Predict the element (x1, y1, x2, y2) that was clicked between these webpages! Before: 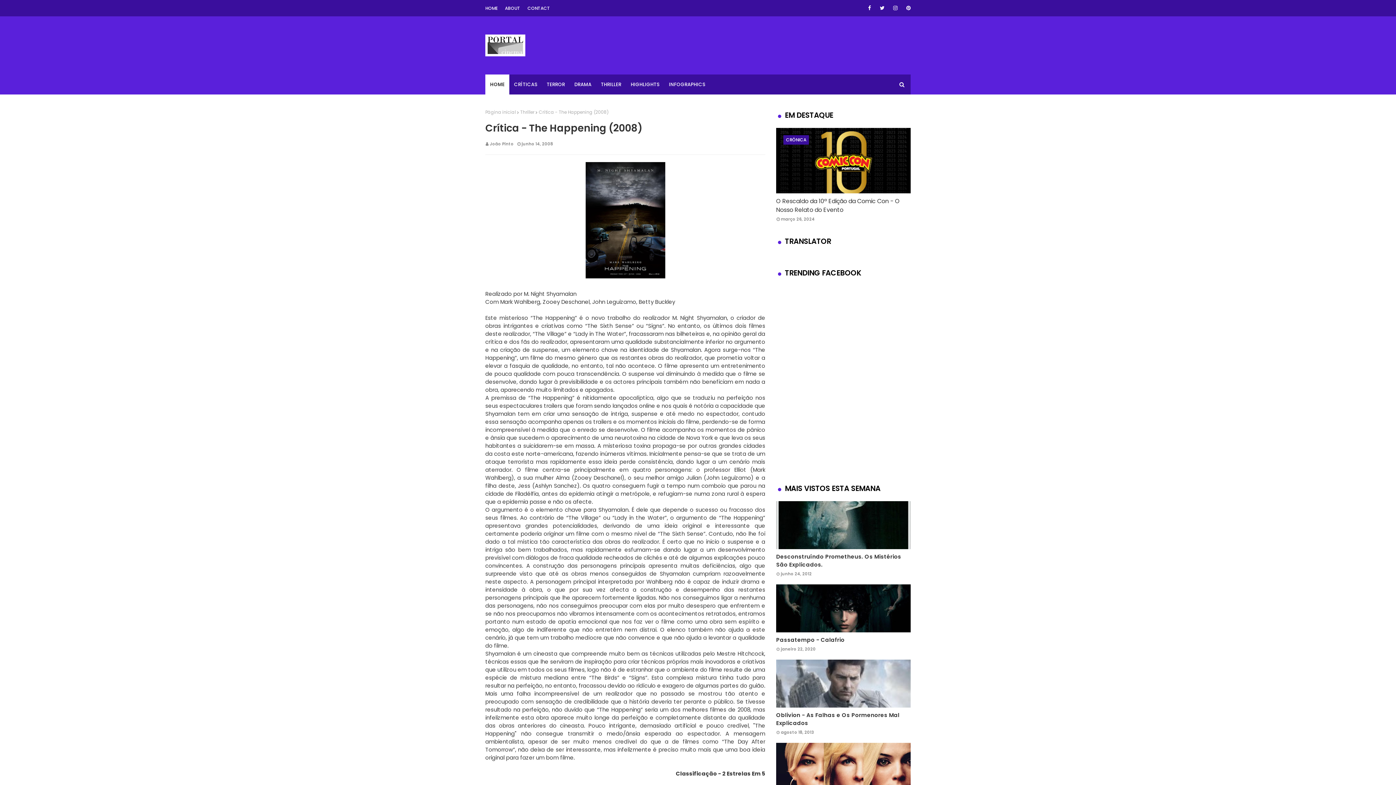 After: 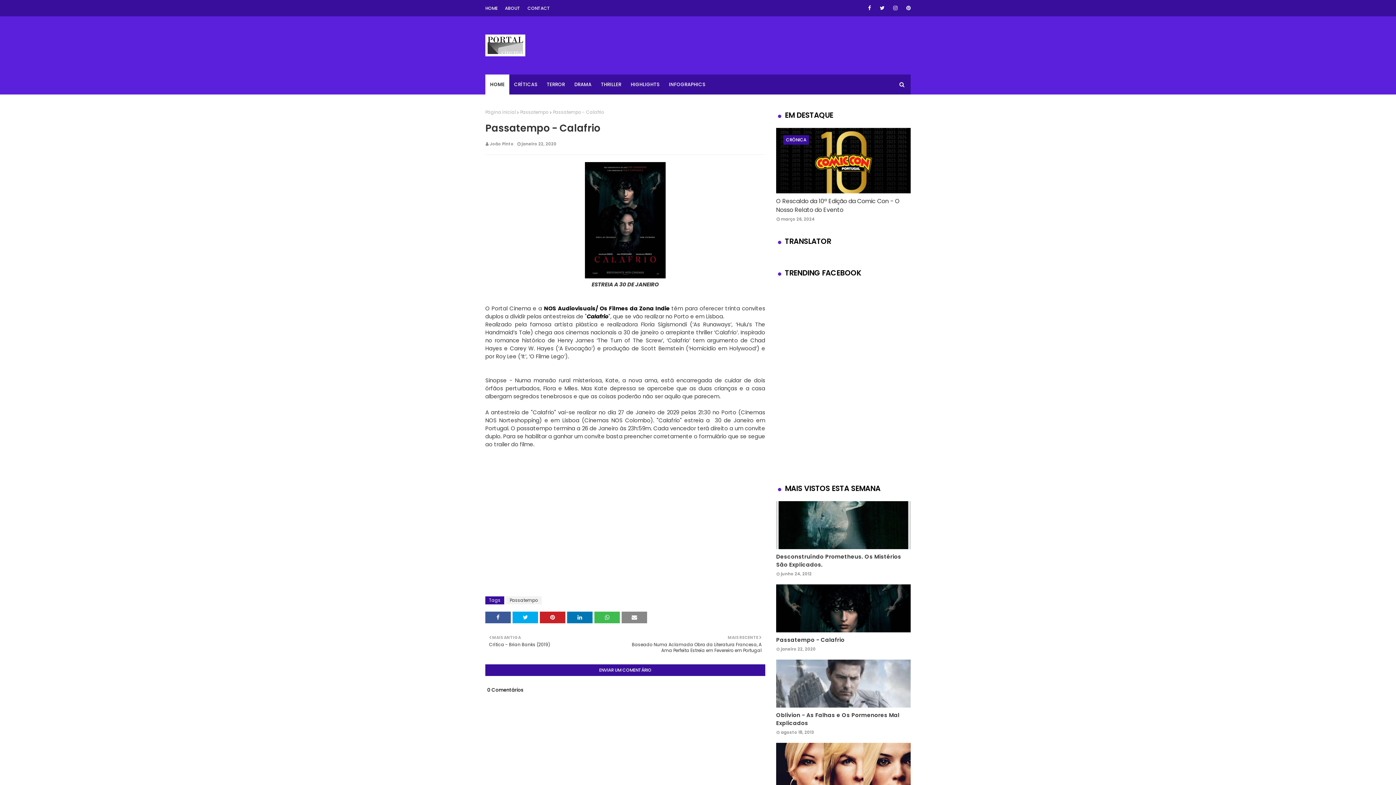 Action: bbox: (776, 636, 910, 644) label: Passatempo - Calafrio